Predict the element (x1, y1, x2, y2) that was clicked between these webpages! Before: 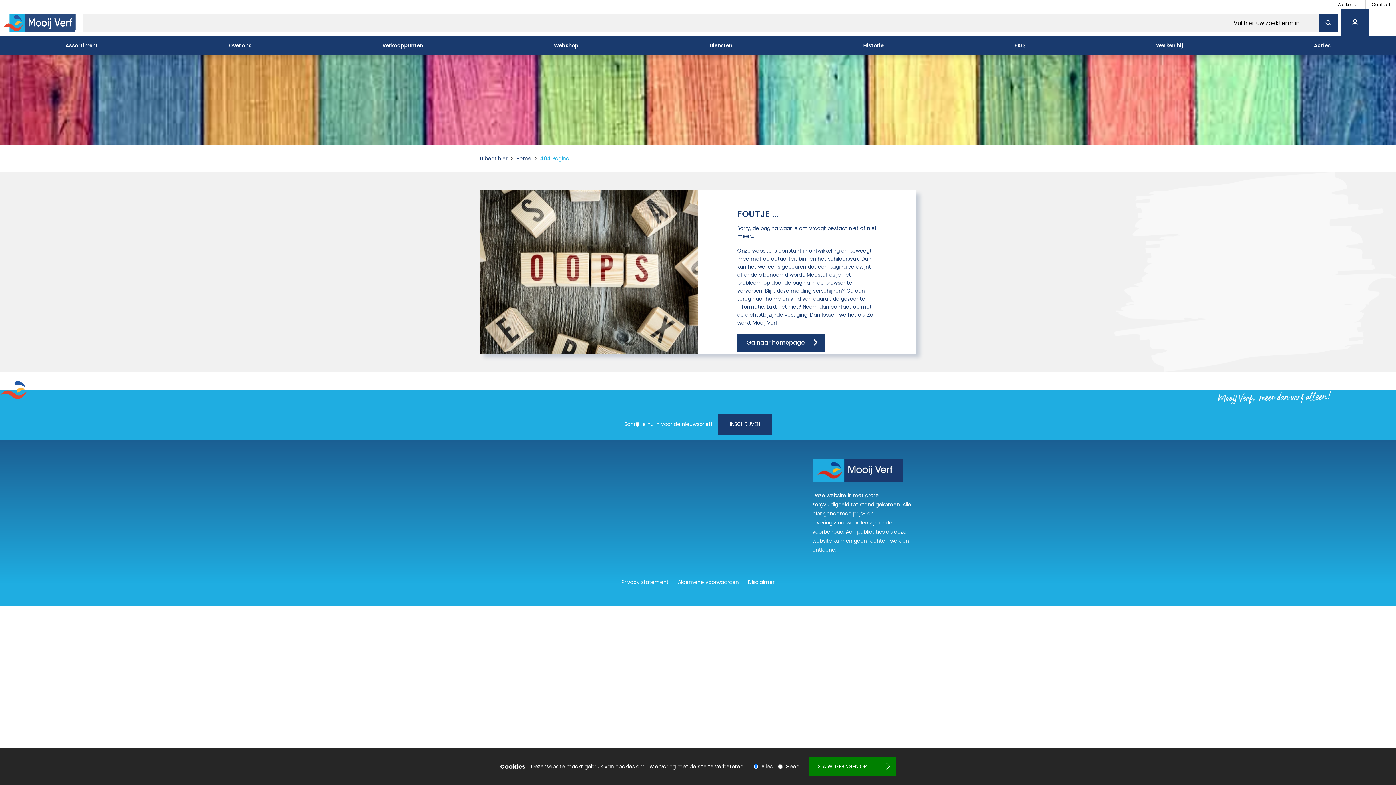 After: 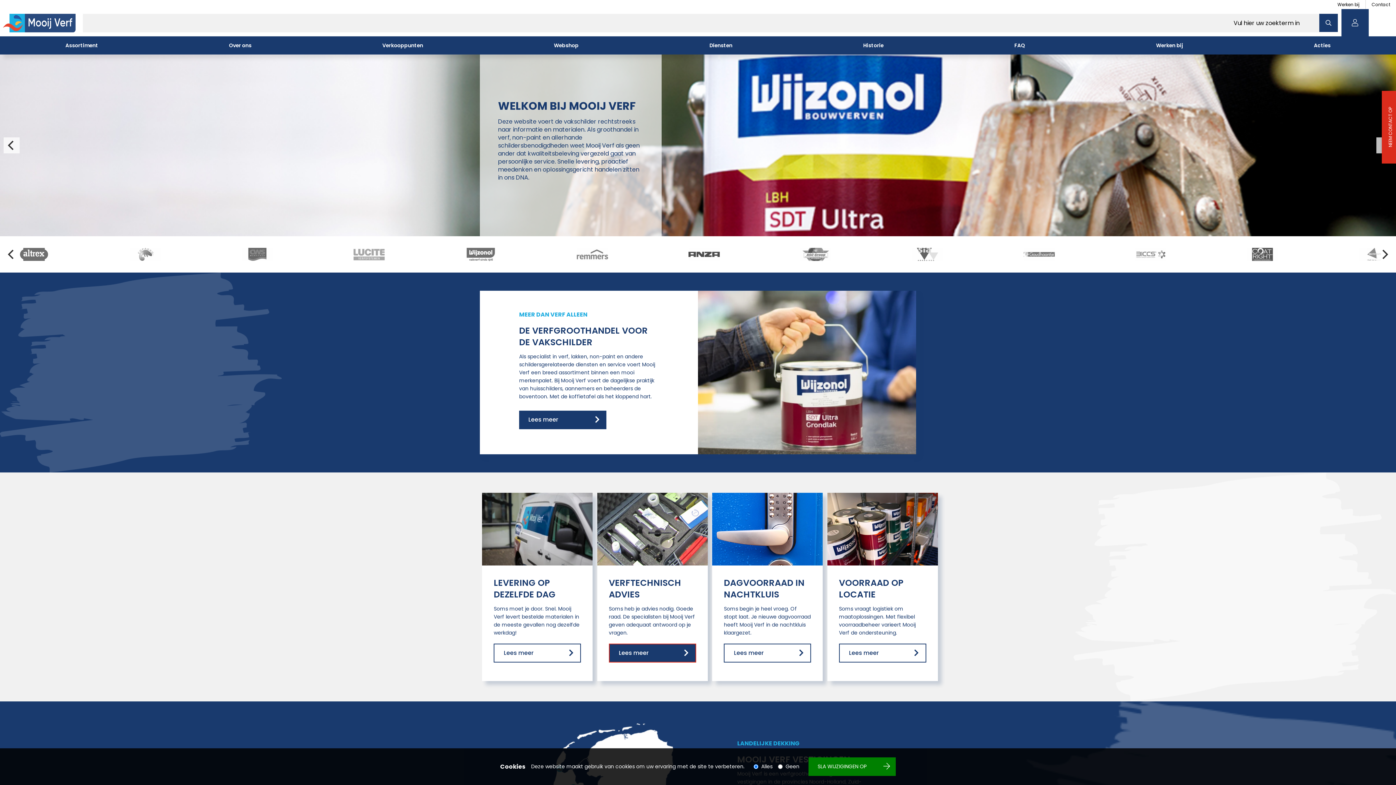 Action: bbox: (737, 333, 824, 352) label: Ga naar homepage